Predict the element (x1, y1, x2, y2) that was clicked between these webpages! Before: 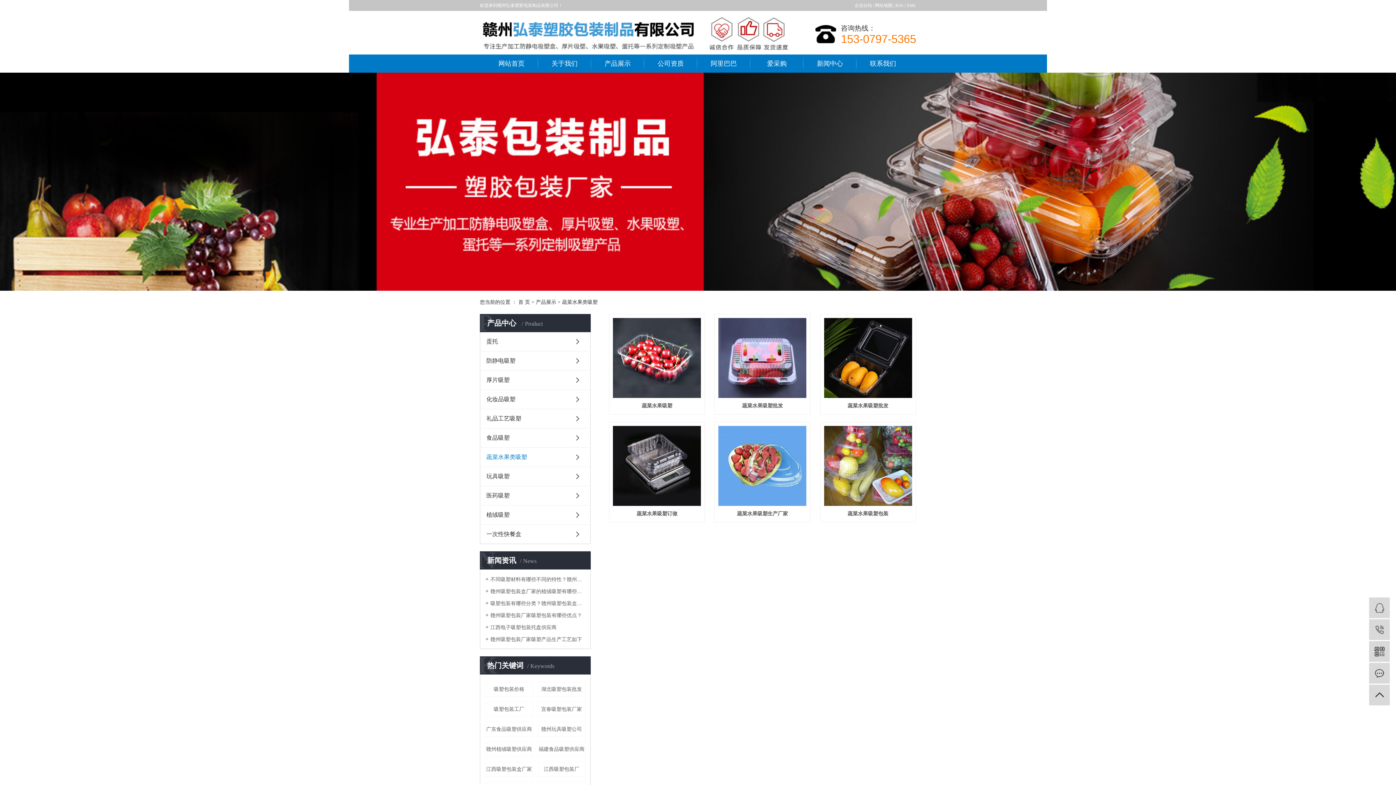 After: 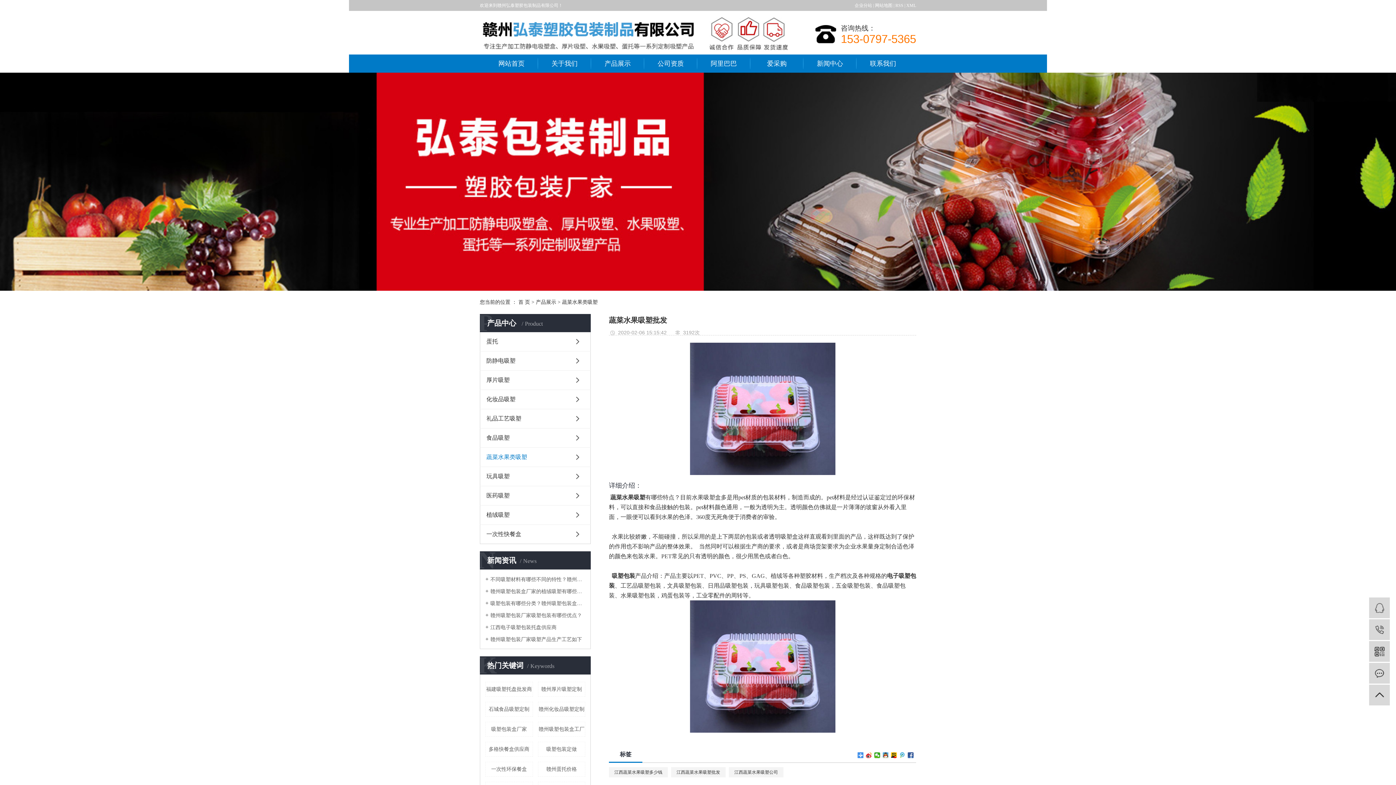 Action: bbox: (718, 318, 806, 398)